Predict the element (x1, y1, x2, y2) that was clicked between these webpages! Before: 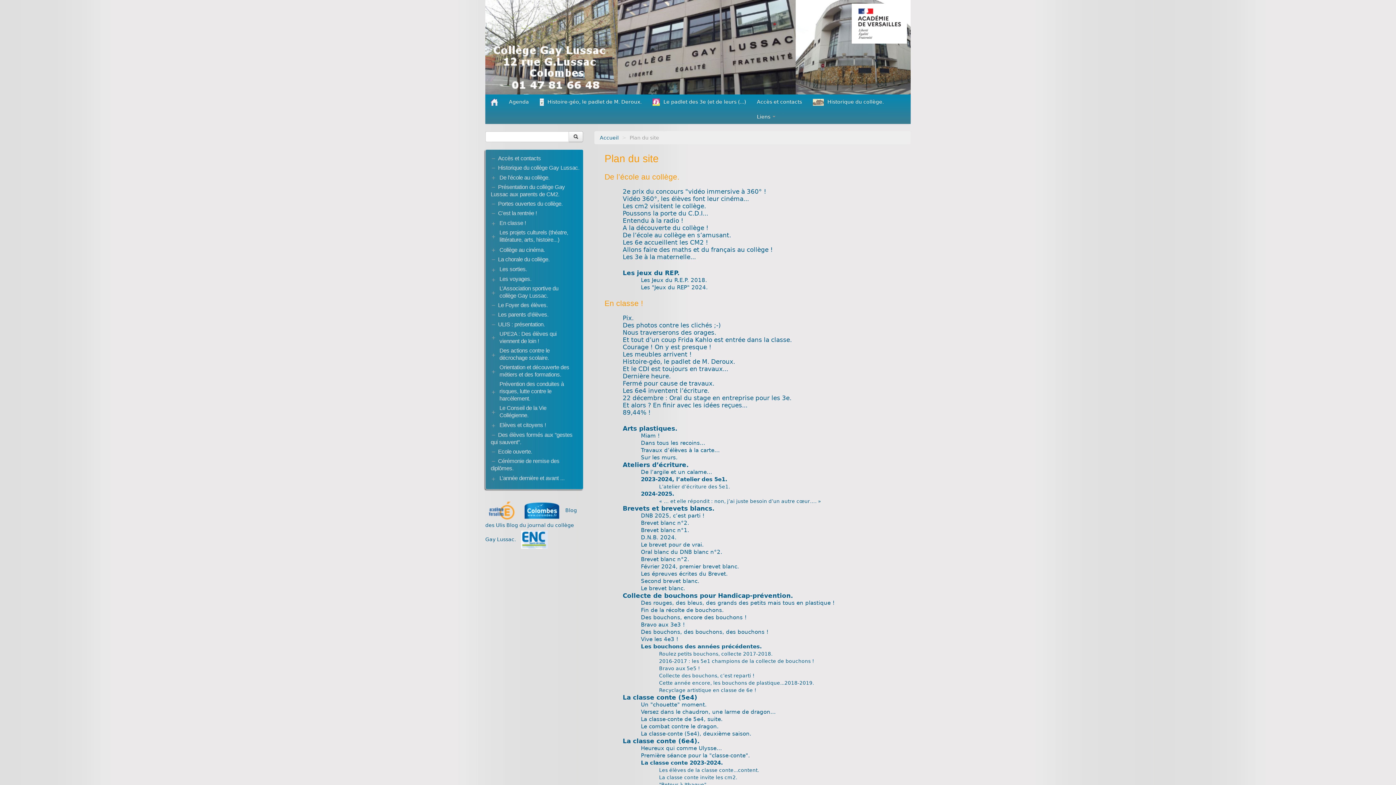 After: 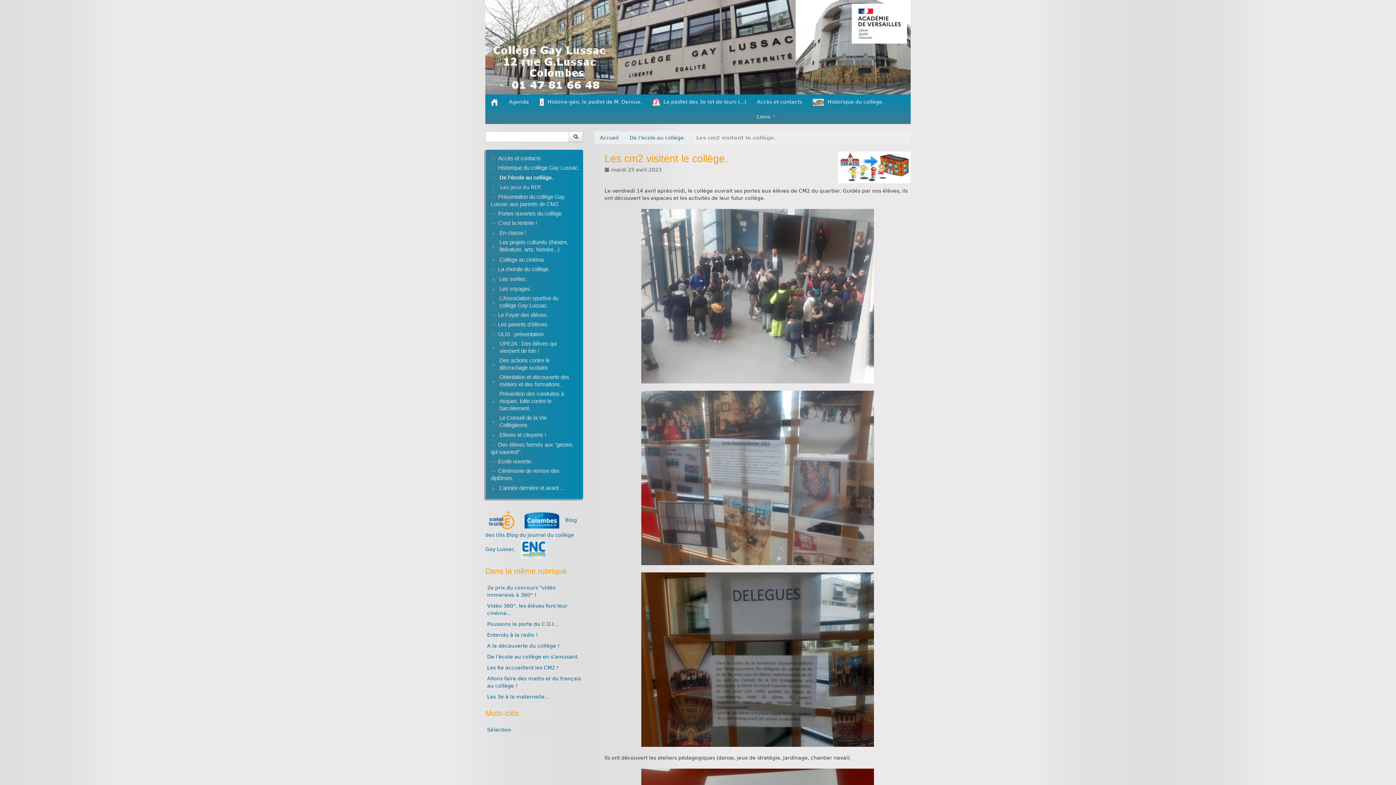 Action: bbox: (622, 202, 910, 209) label: Les cm2 visitent le collège.